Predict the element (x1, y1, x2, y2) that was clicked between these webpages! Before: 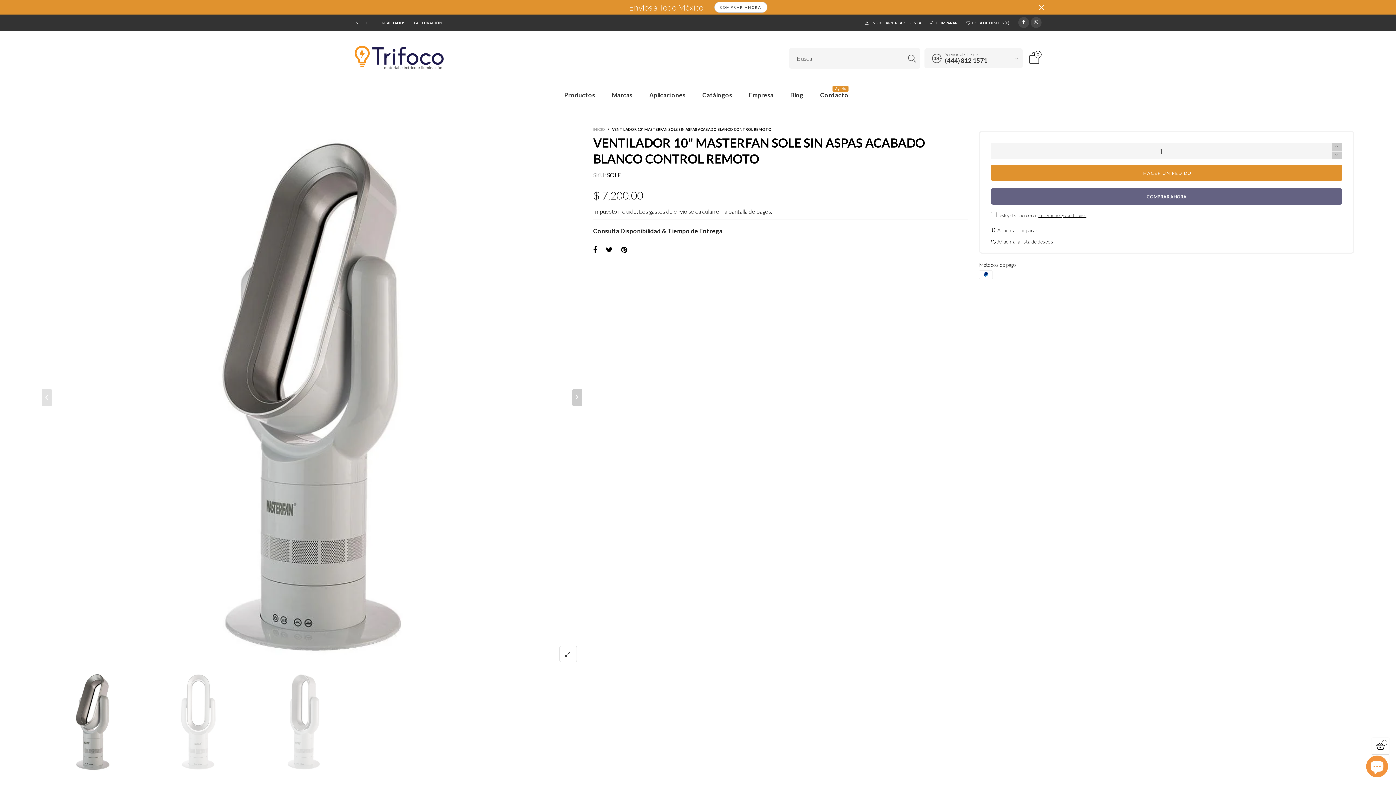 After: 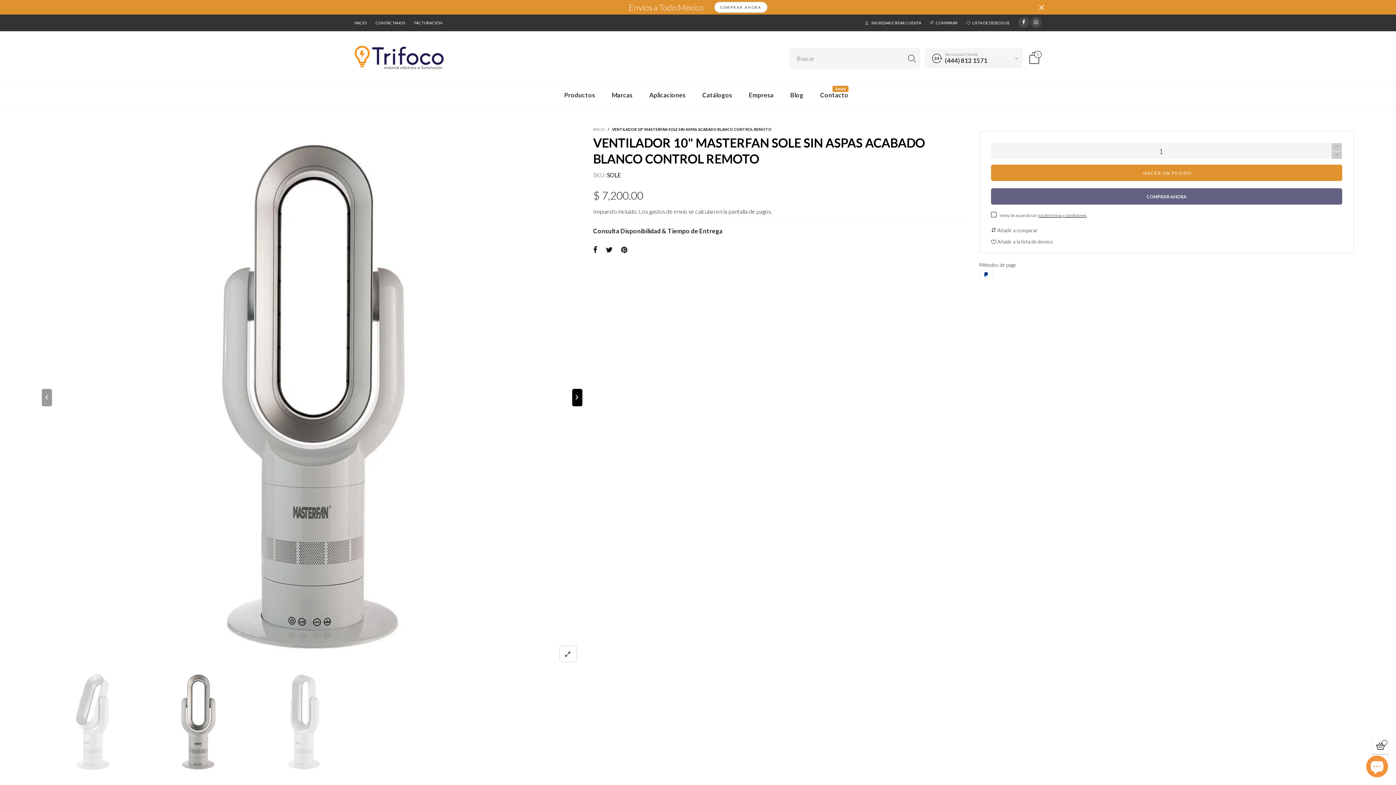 Action: label: button bbox: (572, 388, 582, 406)